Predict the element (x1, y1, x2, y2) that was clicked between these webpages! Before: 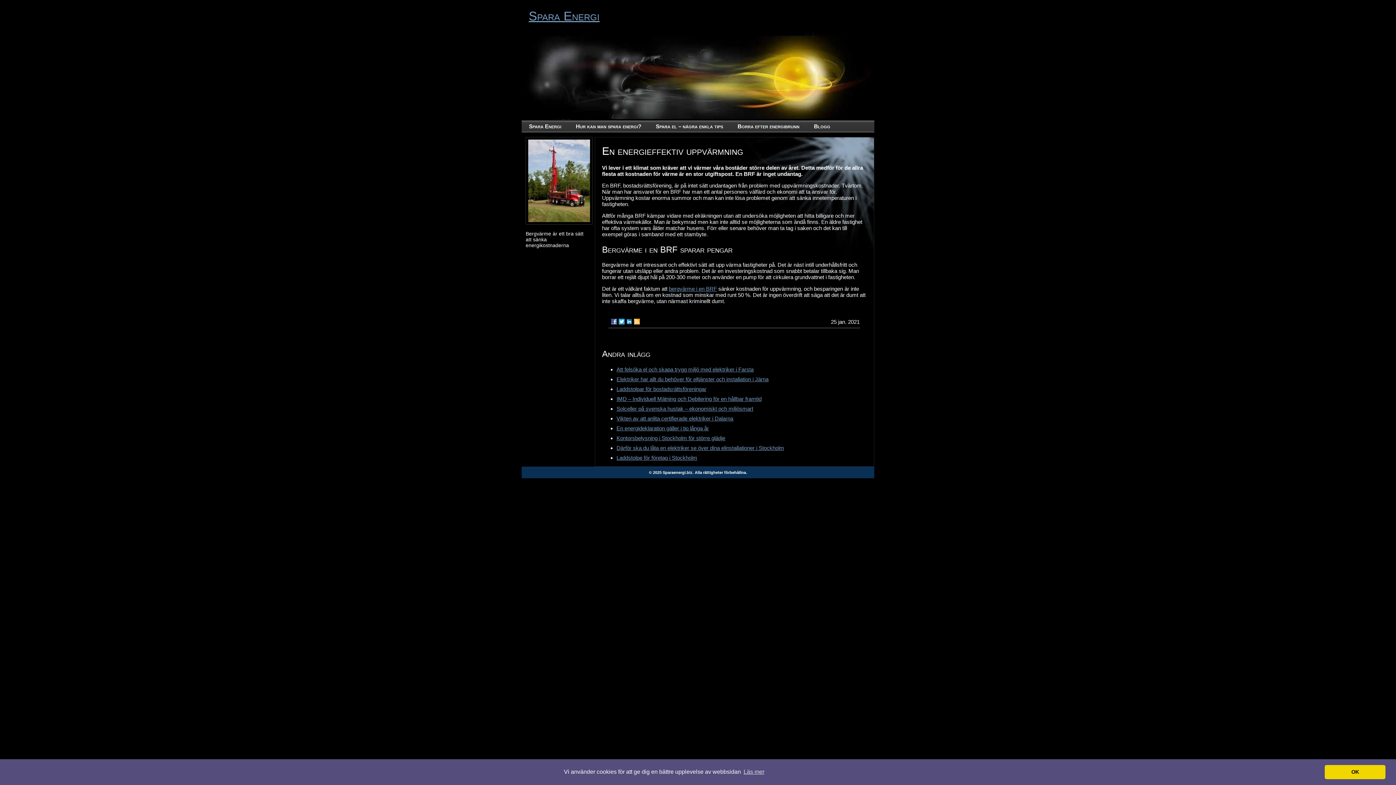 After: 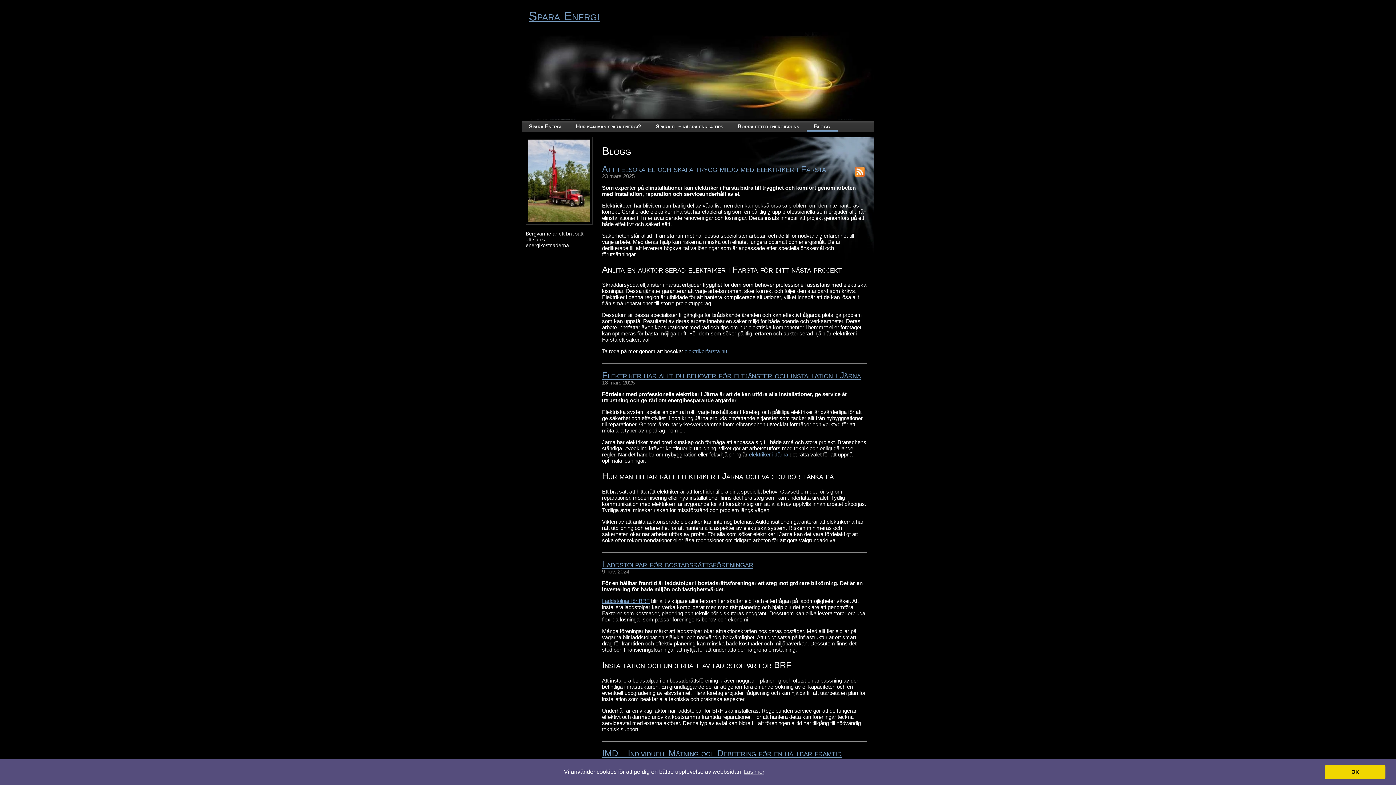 Action: bbox: (806, 119, 837, 129) label: Blogg